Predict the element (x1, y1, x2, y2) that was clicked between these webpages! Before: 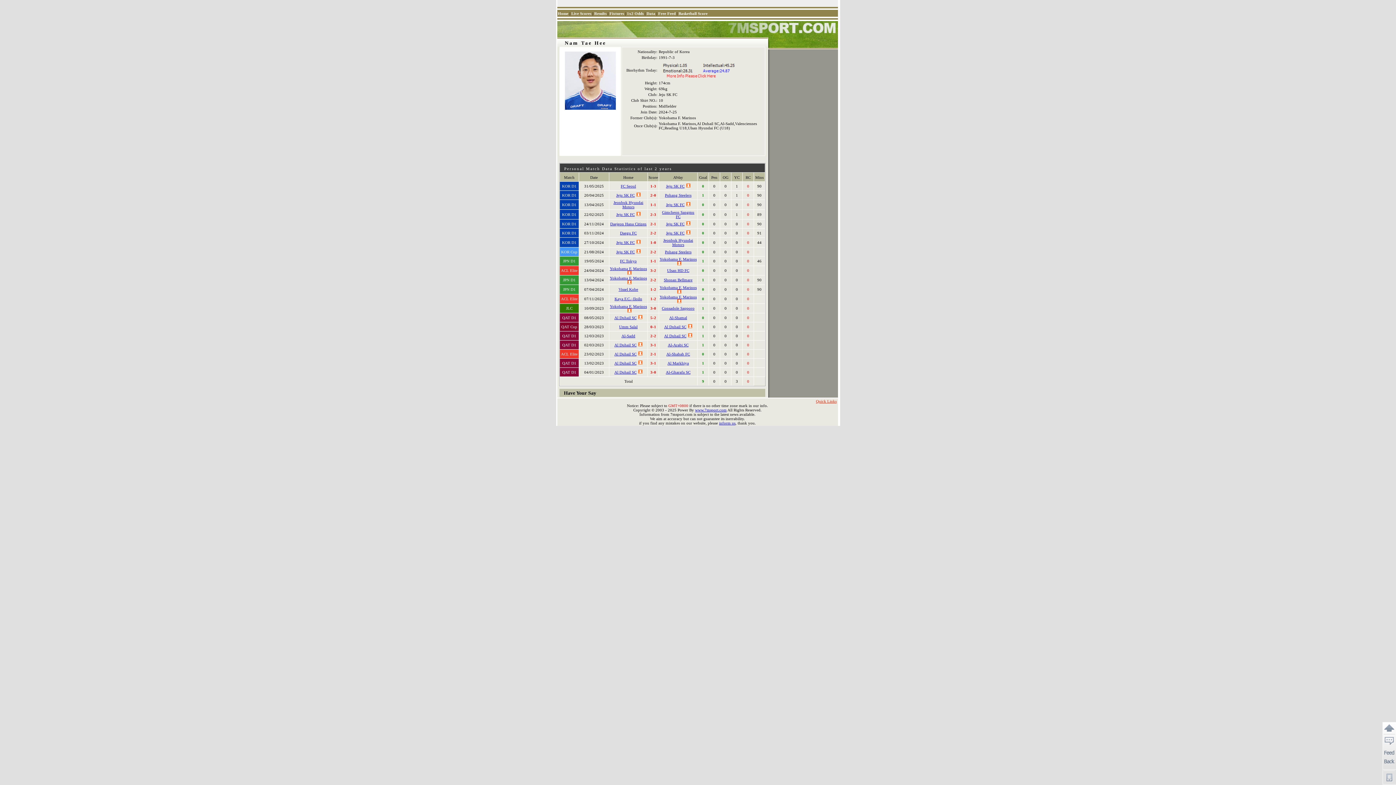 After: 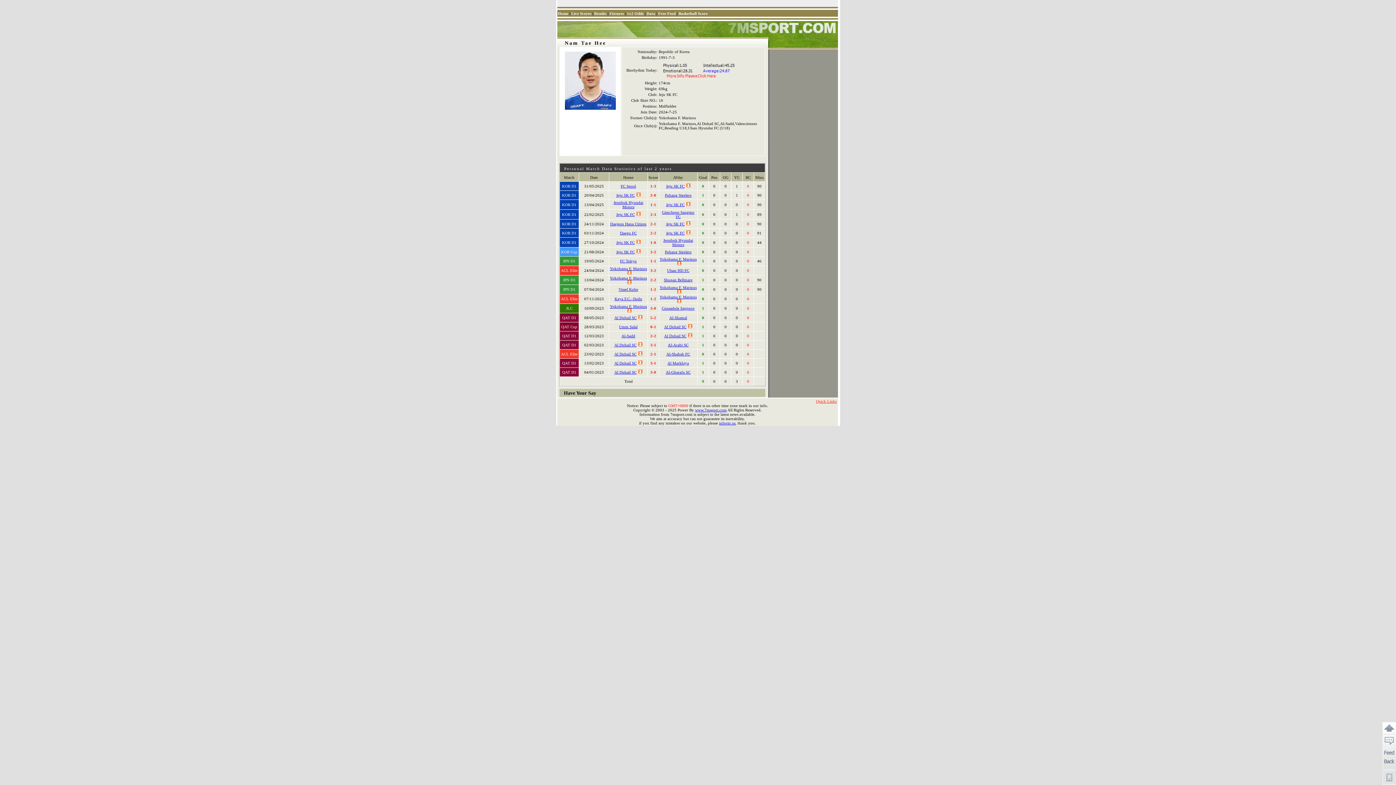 Action: bbox: (658, 11, 675, 15) label: Free Feed